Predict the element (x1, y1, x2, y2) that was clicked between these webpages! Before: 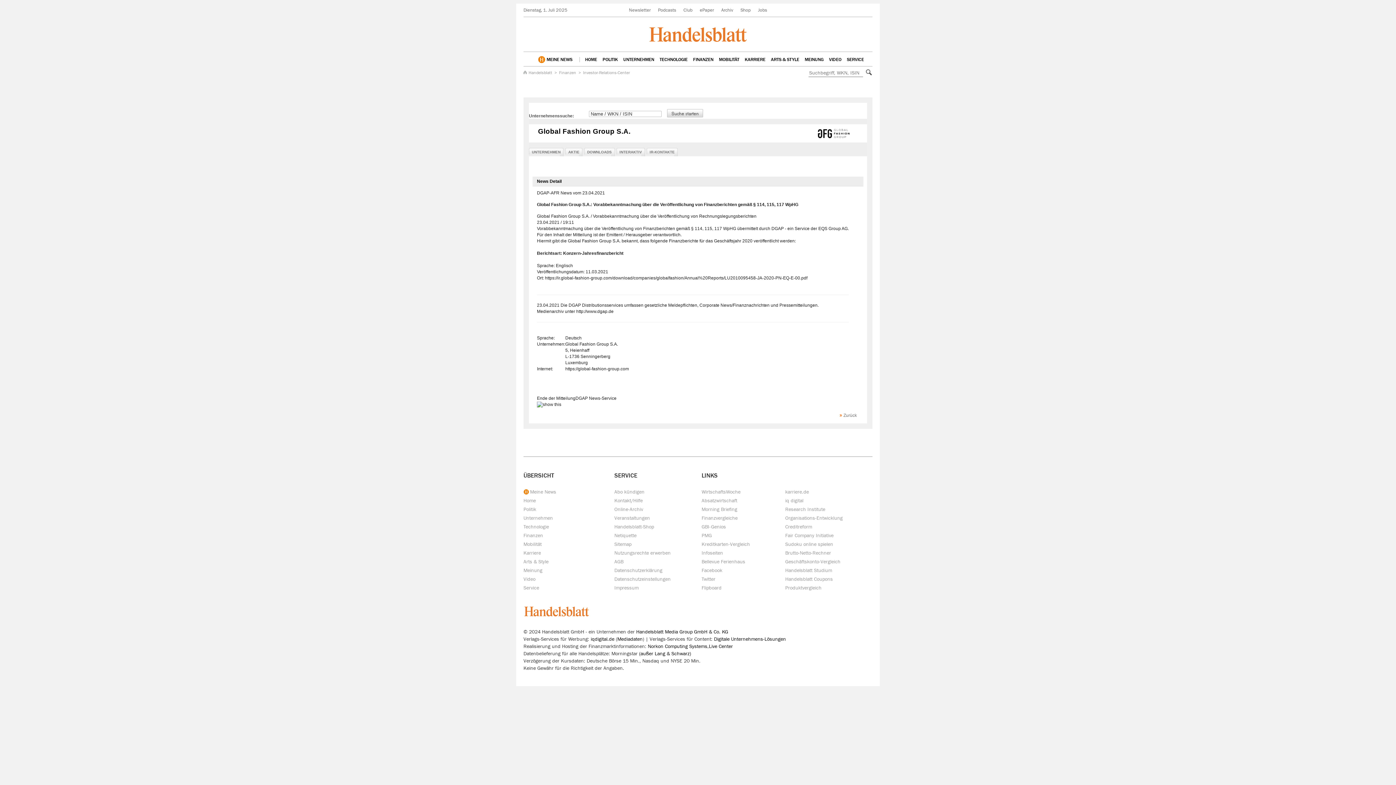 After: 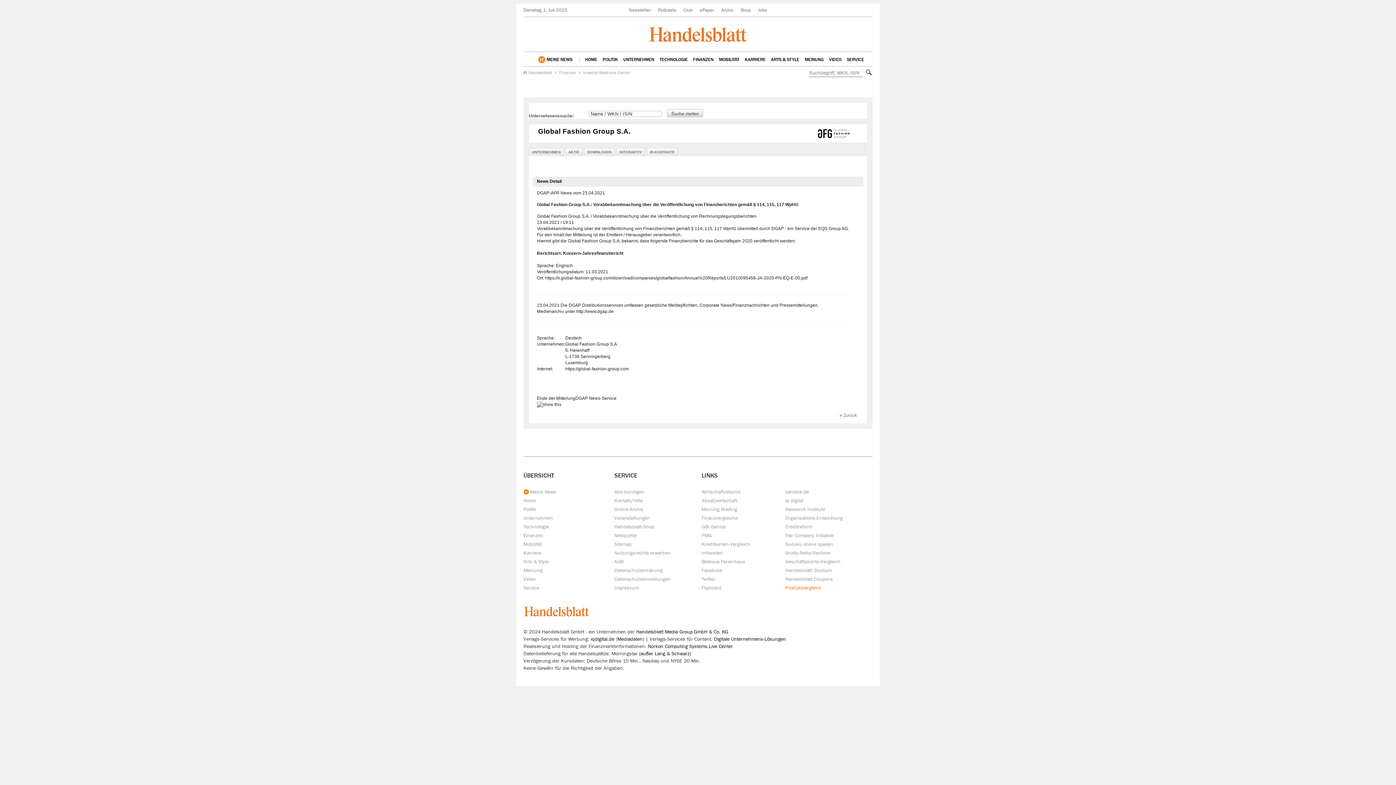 Action: bbox: (785, 585, 821, 590) label: Produktvergleich